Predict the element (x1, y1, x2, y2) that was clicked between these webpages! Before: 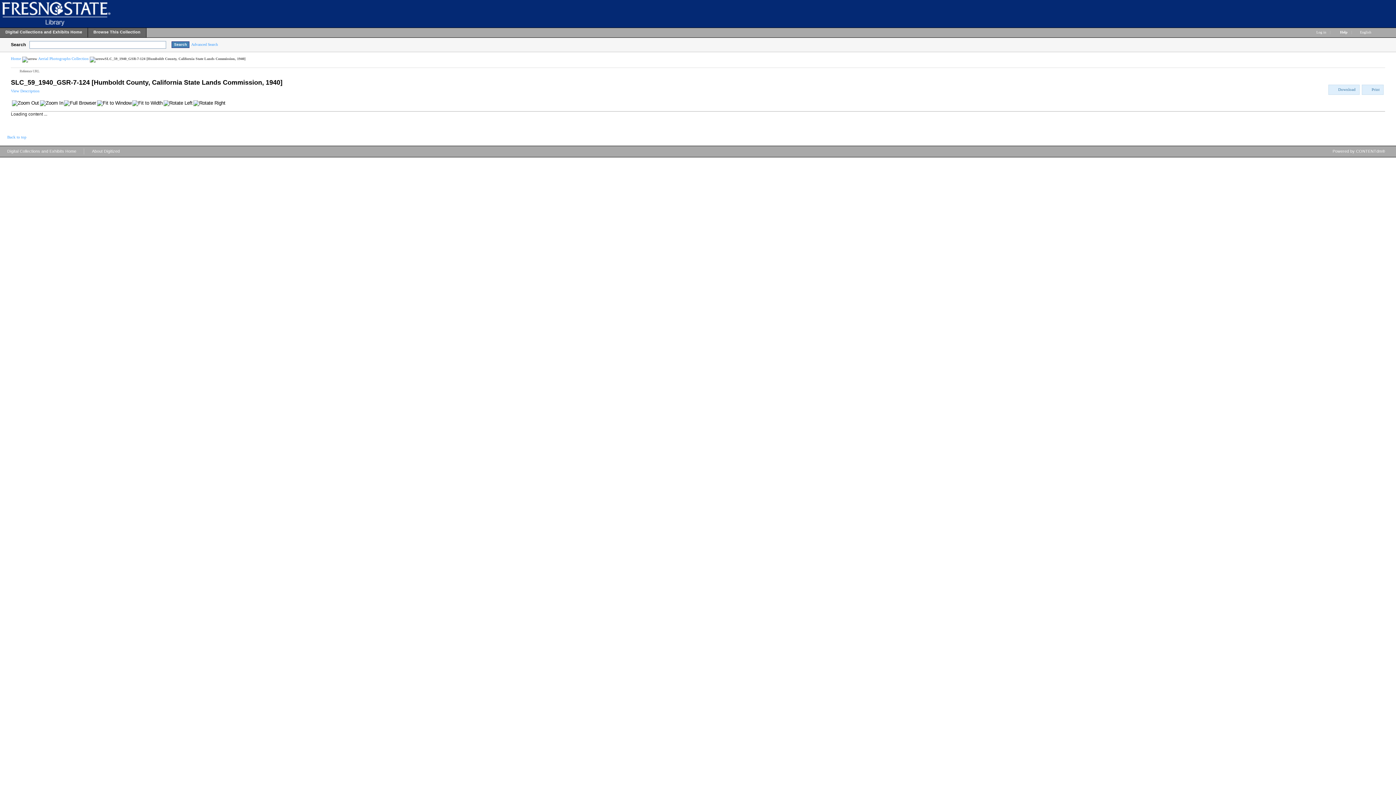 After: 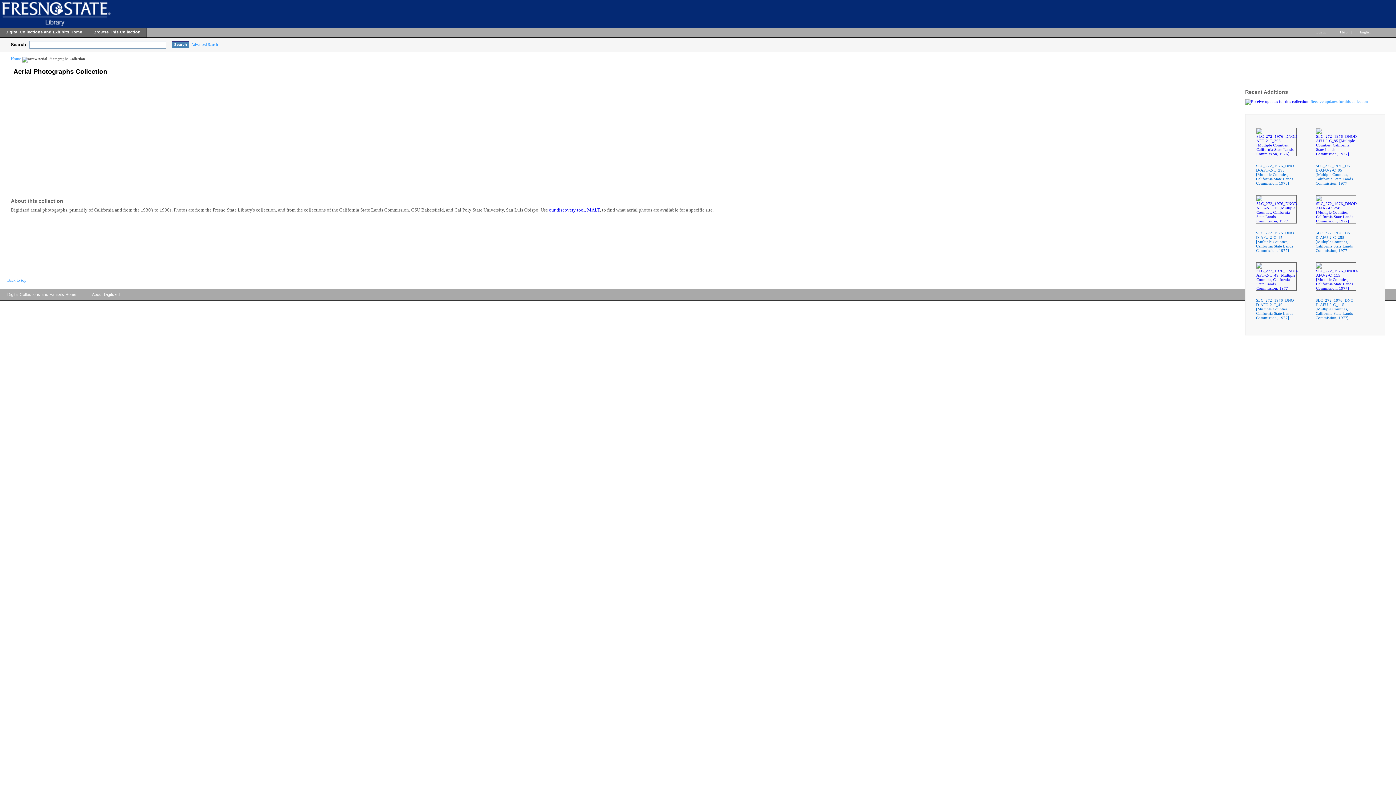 Action: bbox: (38, 56, 88, 60) label: Aerial Photographs Collection